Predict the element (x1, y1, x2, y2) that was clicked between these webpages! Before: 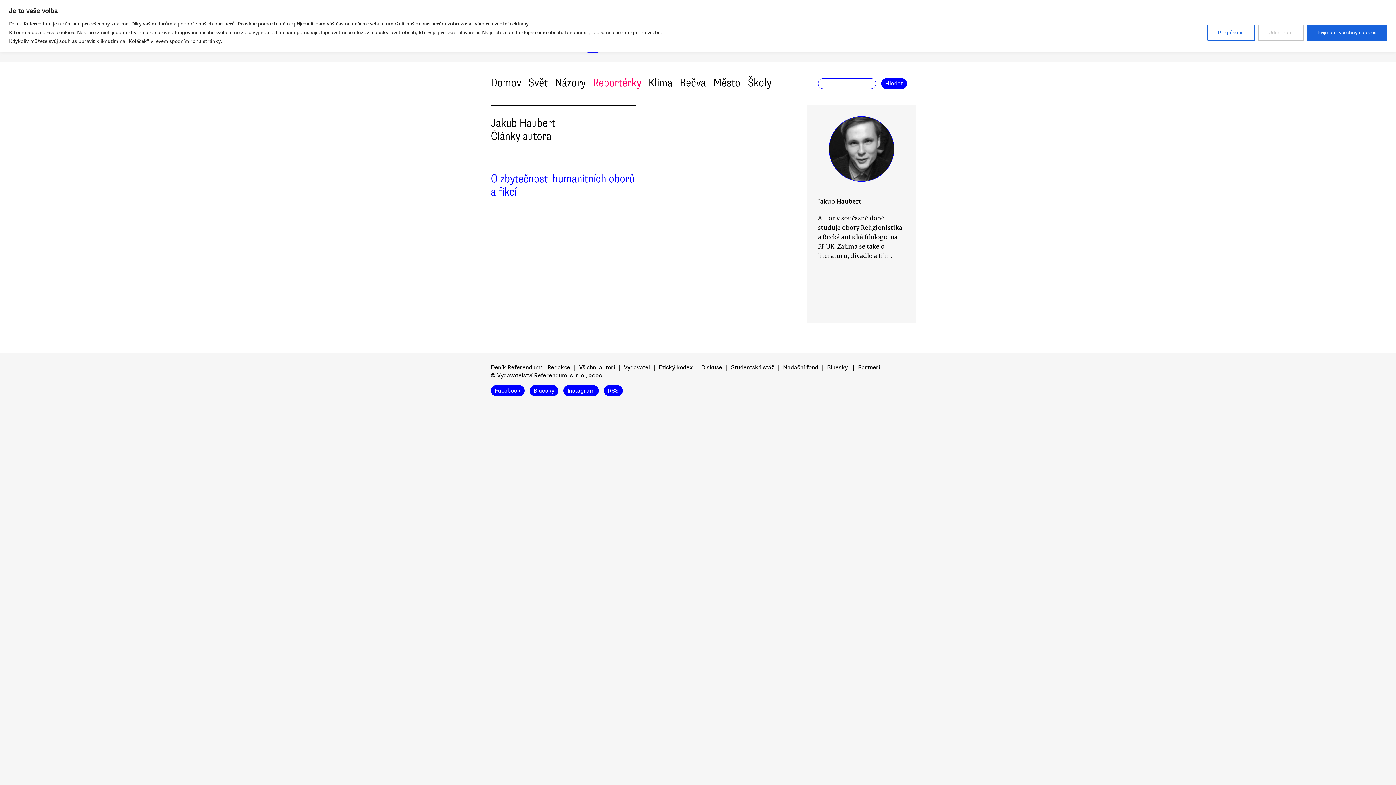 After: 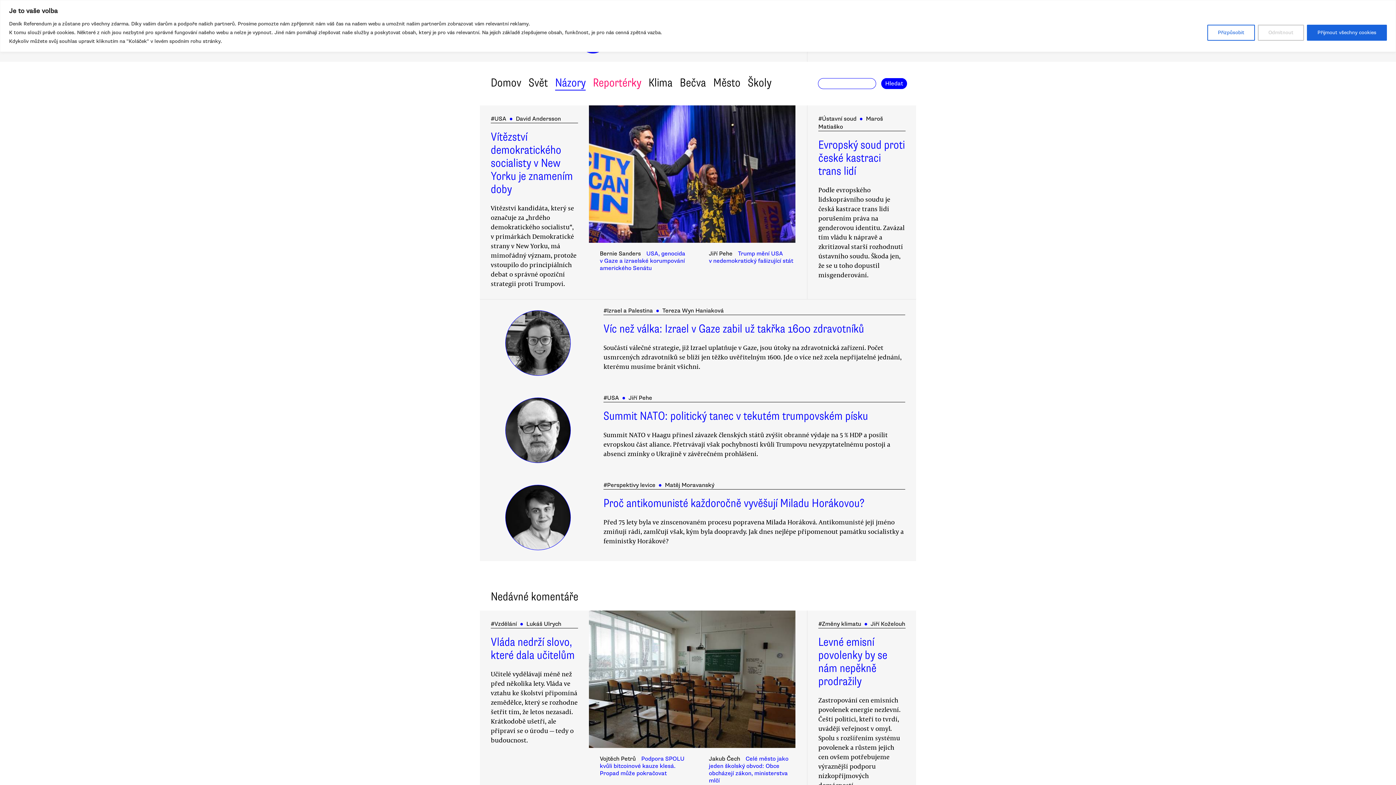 Action: label: Názory bbox: (555, 75, 585, 89)